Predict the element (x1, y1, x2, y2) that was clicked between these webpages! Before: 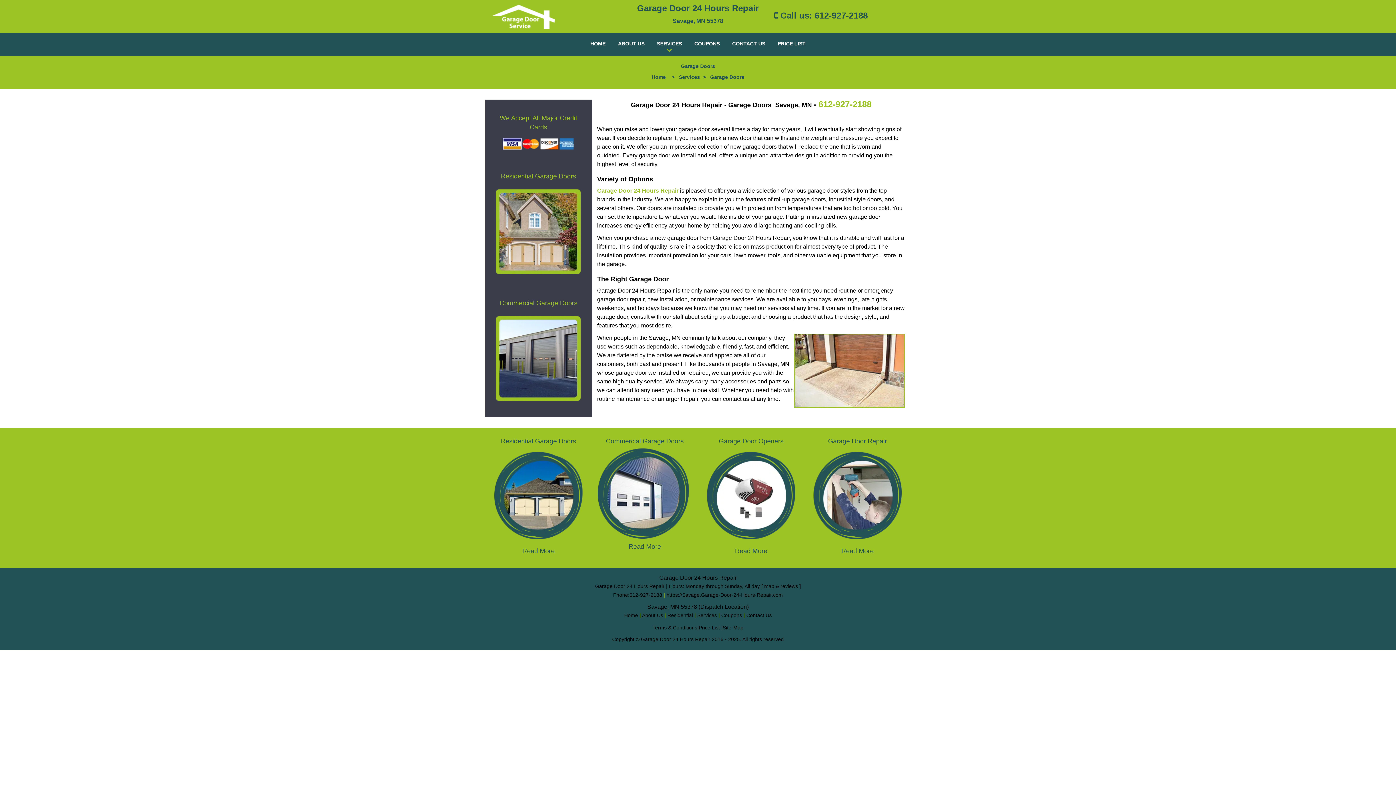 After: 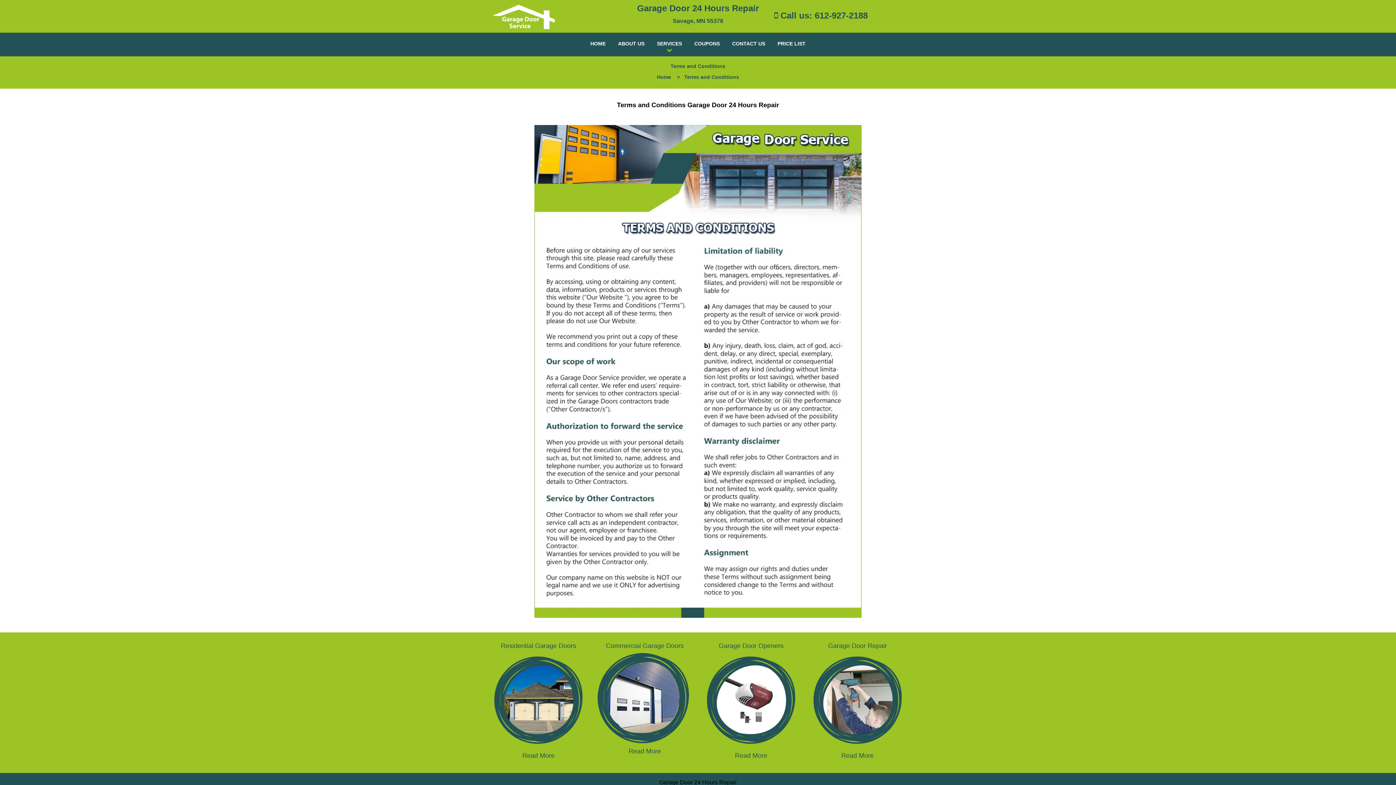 Action: bbox: (652, 493, 697, 499) label: Terms & Conditions